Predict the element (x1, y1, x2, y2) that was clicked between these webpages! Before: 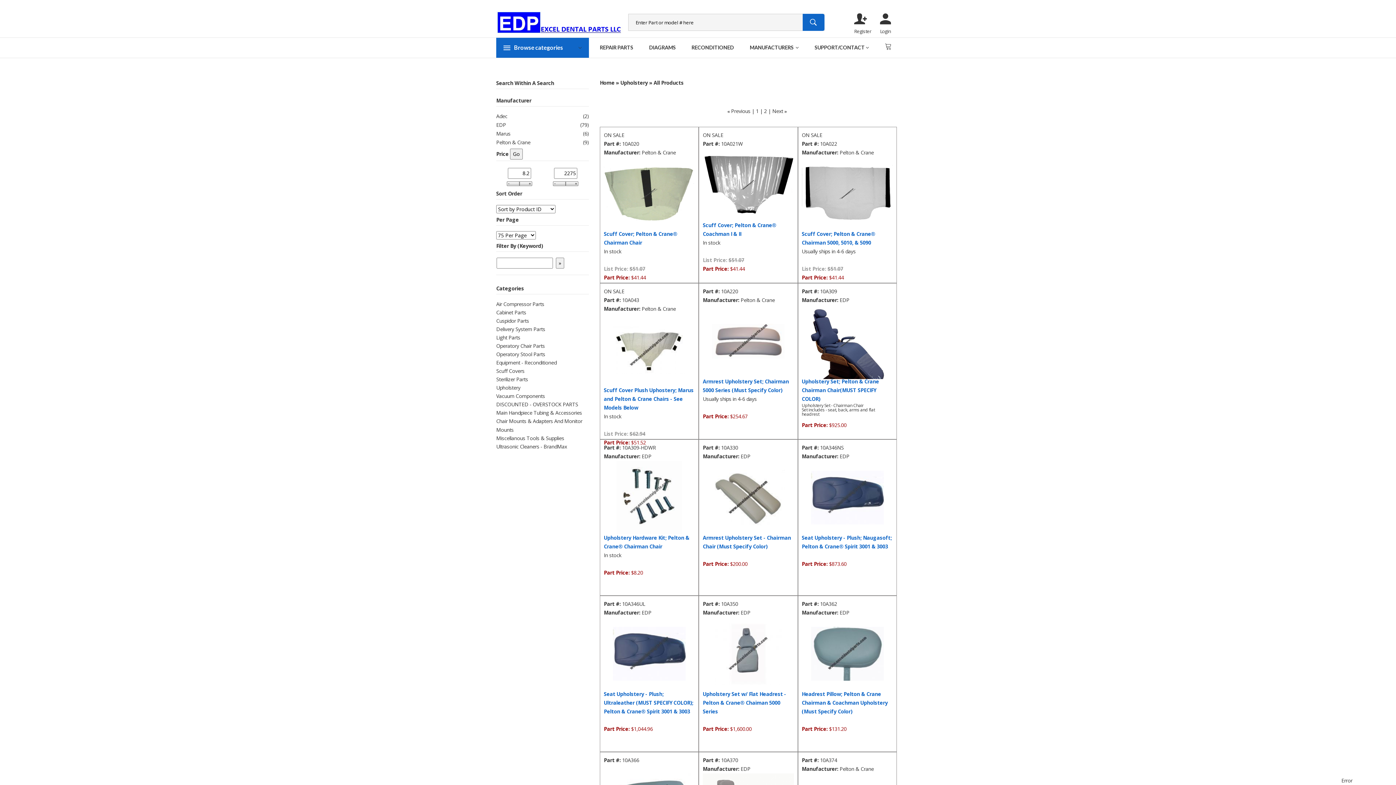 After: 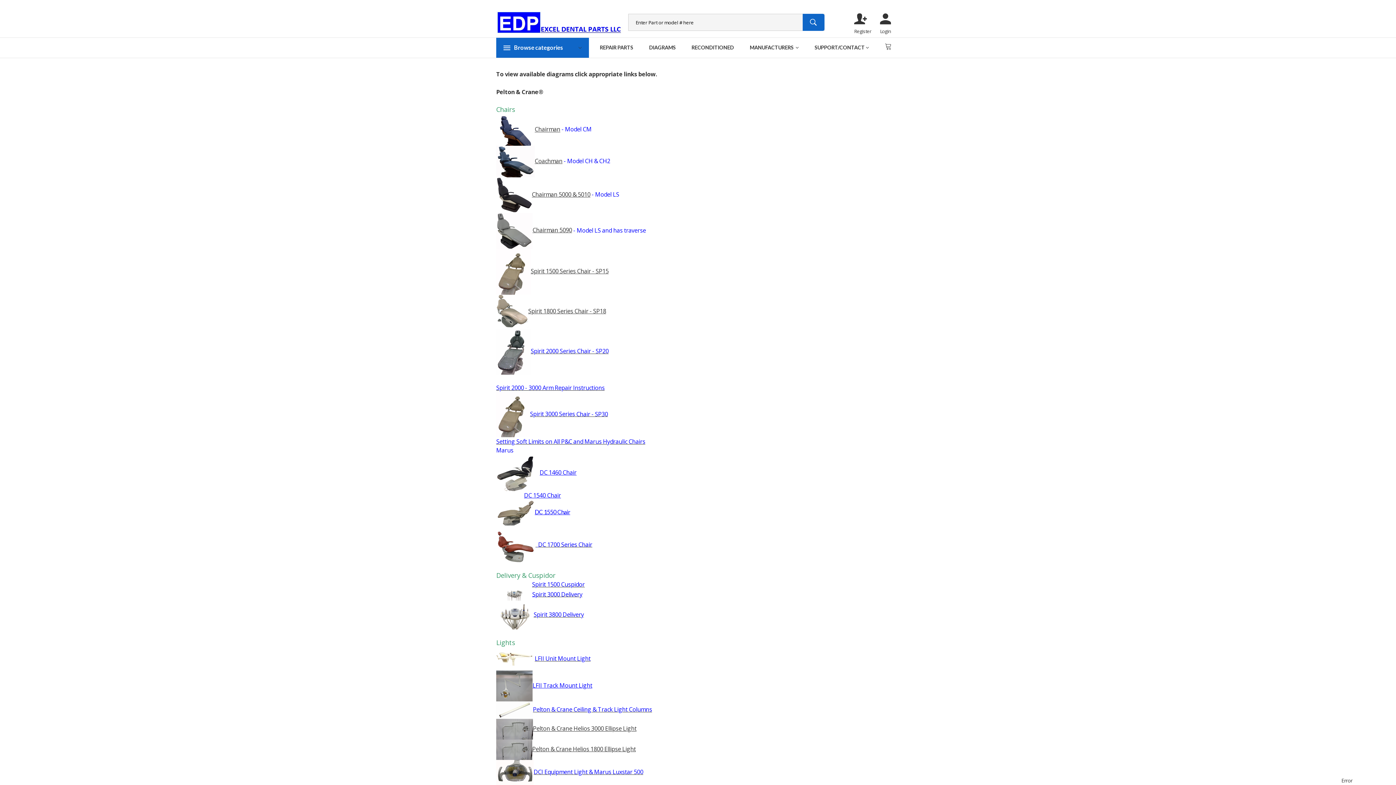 Action: label: DIAGRAMS bbox: (641, 38, 683, 57)